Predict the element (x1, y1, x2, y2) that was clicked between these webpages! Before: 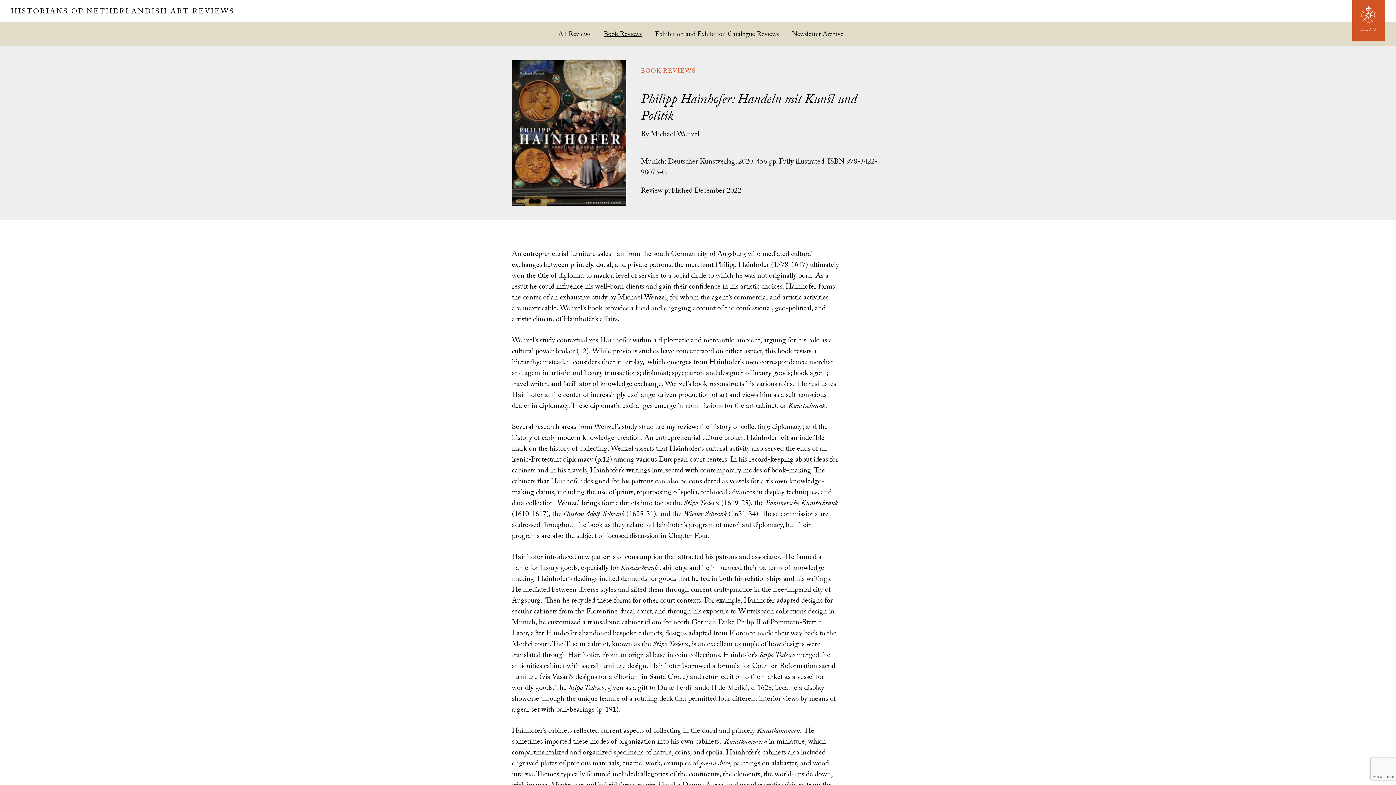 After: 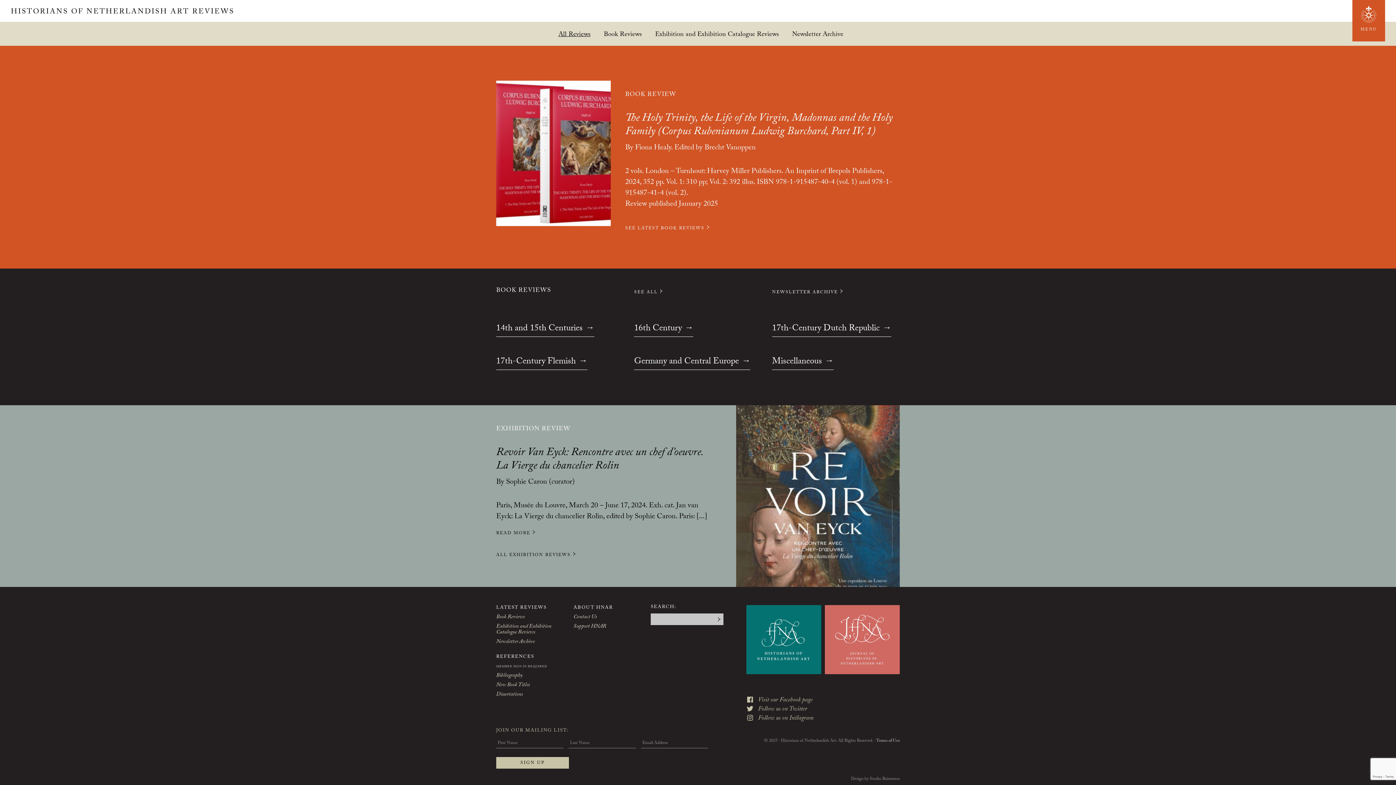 Action: label: All Reviews bbox: (552, 29, 596, 38)